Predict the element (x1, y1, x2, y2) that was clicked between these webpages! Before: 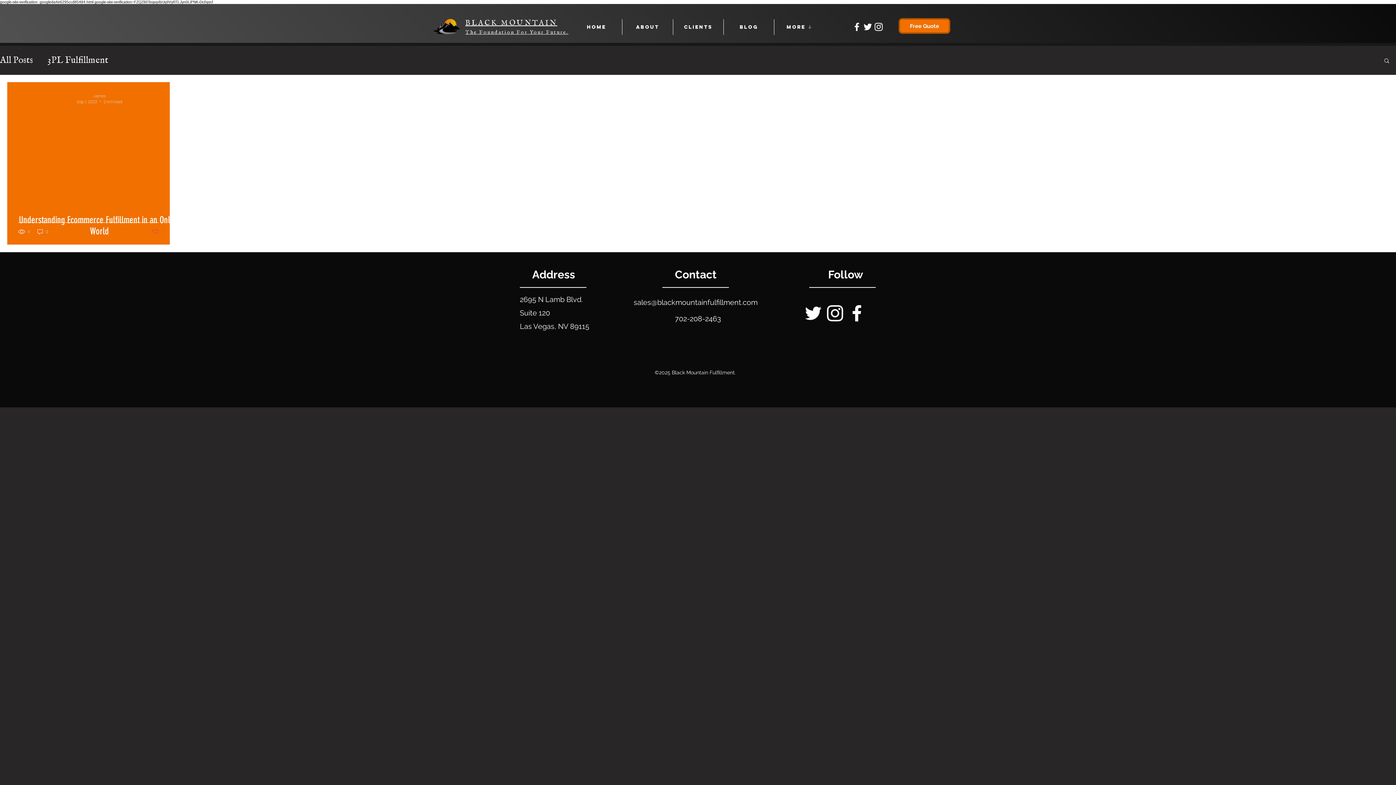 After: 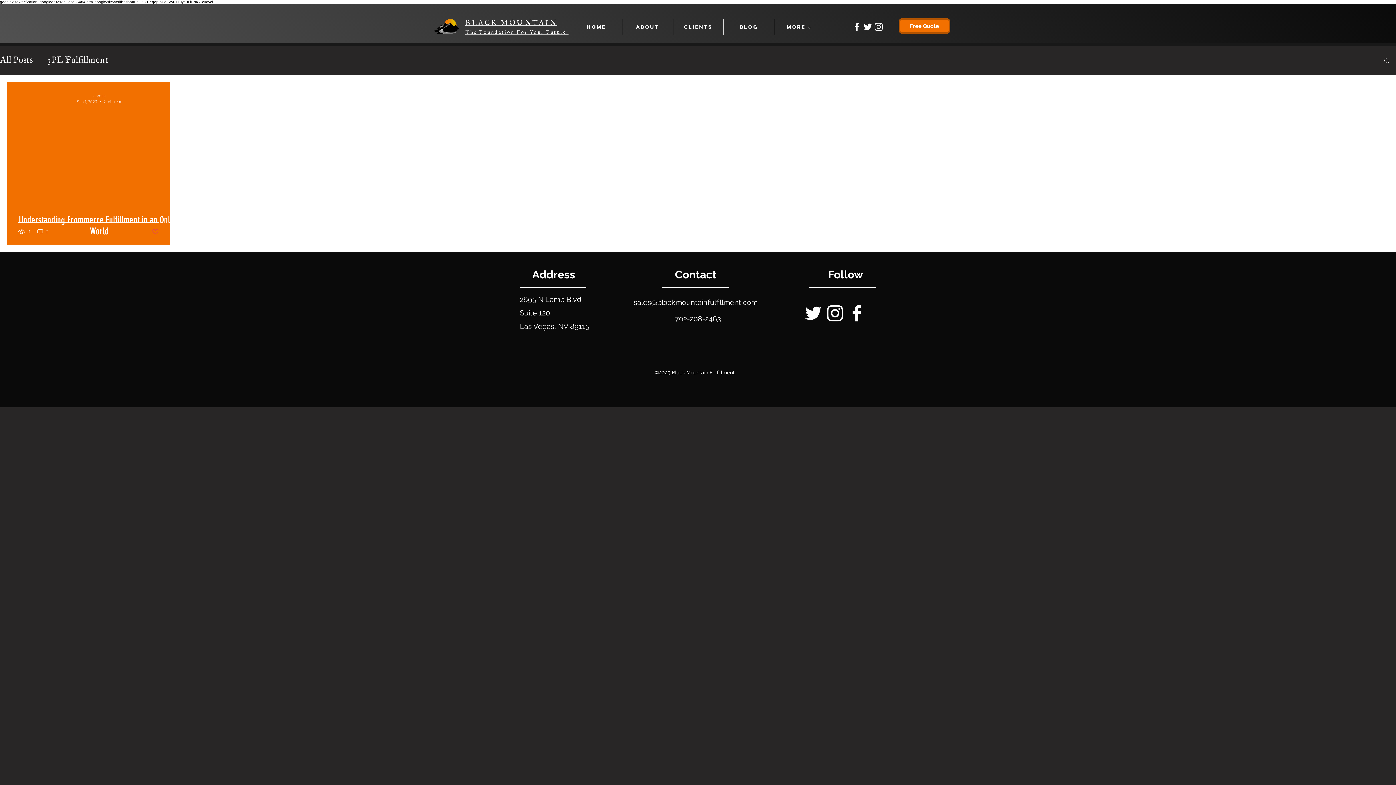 Action: bbox: (1383, 57, 1390, 65) label: Search